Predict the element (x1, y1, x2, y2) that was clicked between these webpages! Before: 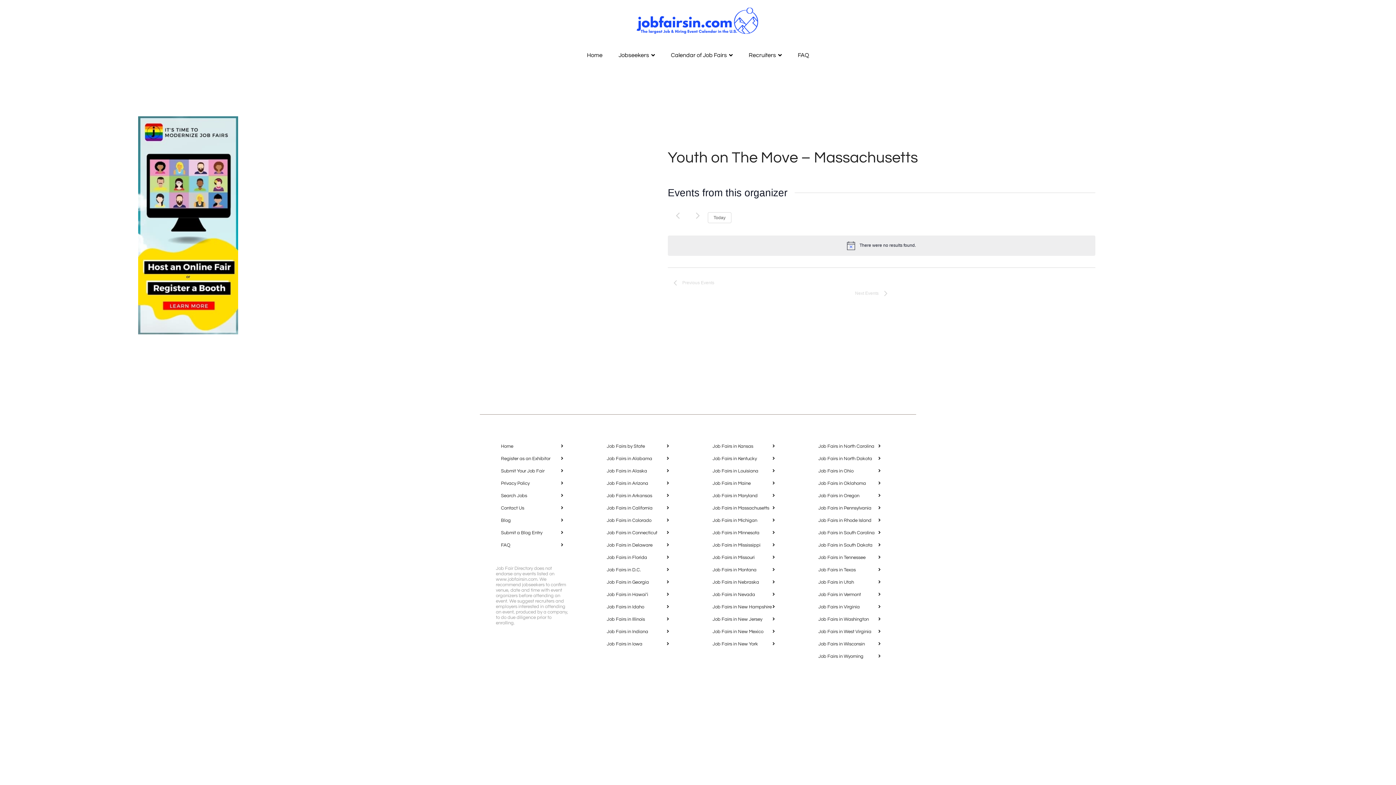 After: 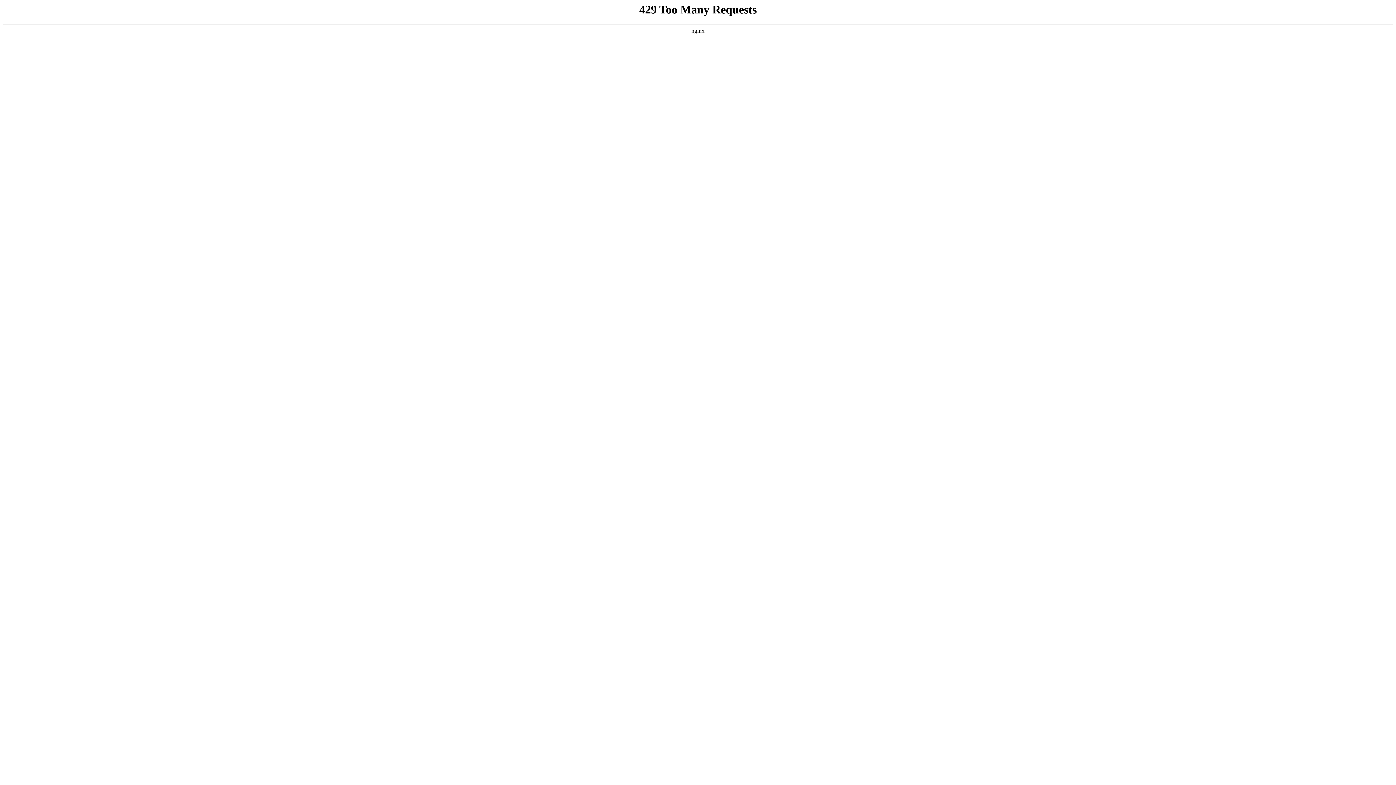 Action: bbox: (818, 641, 865, 646) label: Job Fairs in Wisconsin